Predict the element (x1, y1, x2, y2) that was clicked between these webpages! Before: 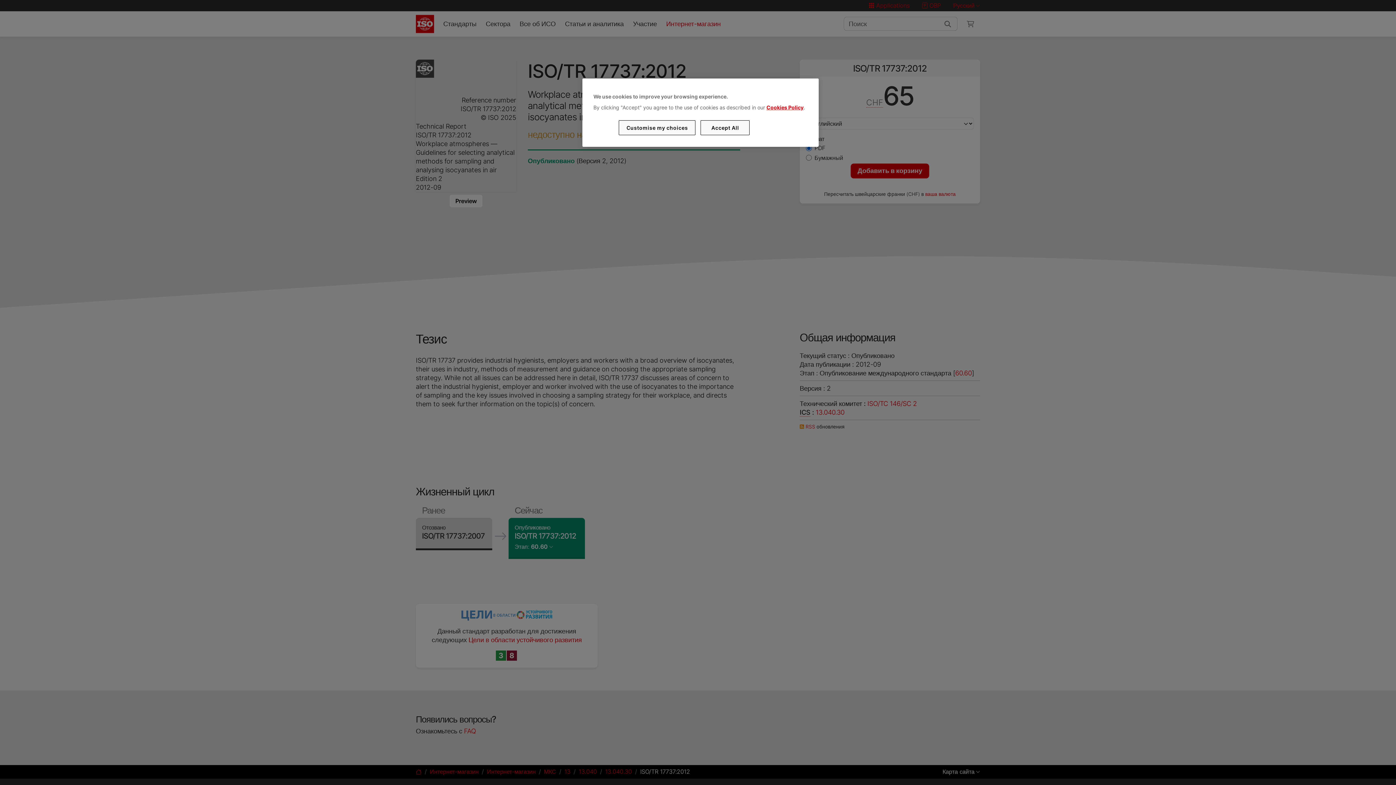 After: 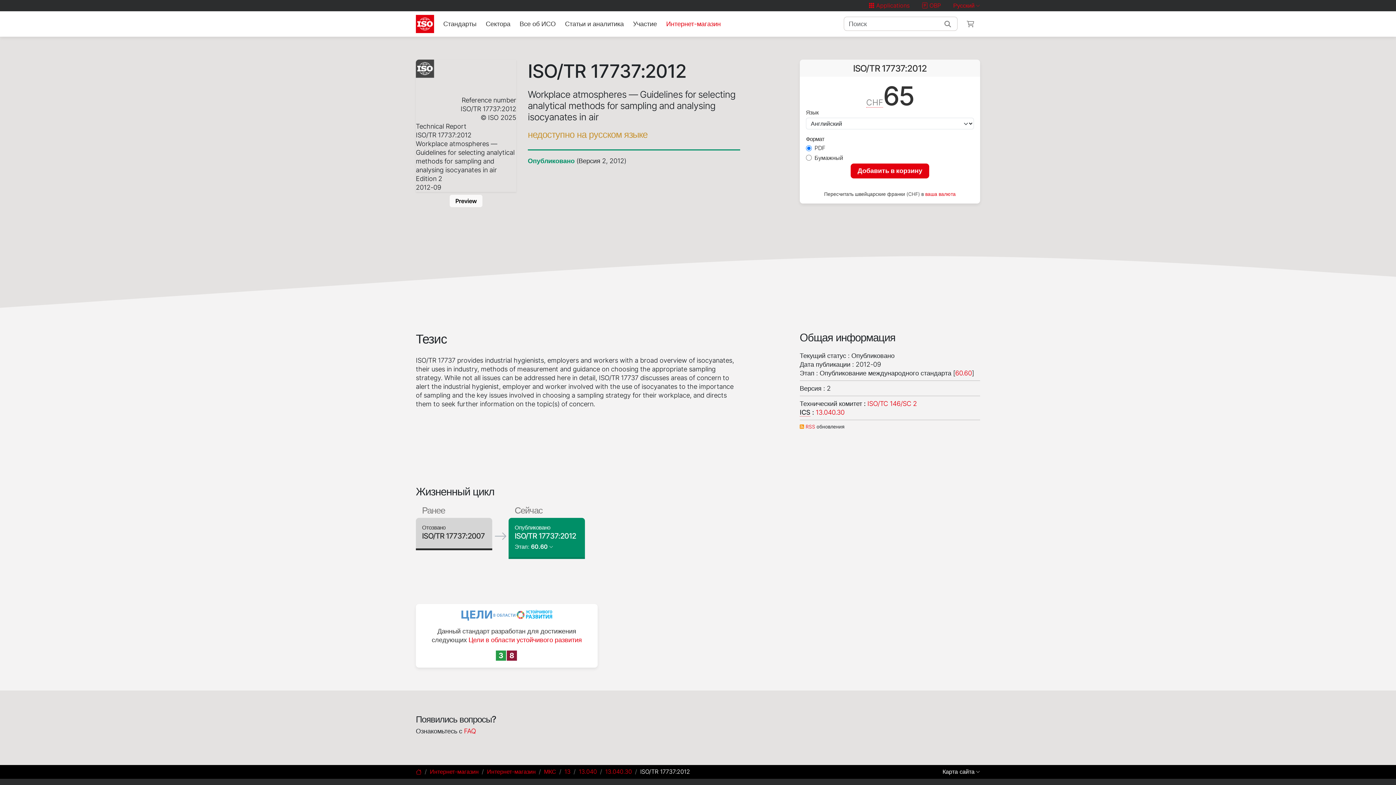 Action: label: Accept All bbox: (700, 120, 749, 135)